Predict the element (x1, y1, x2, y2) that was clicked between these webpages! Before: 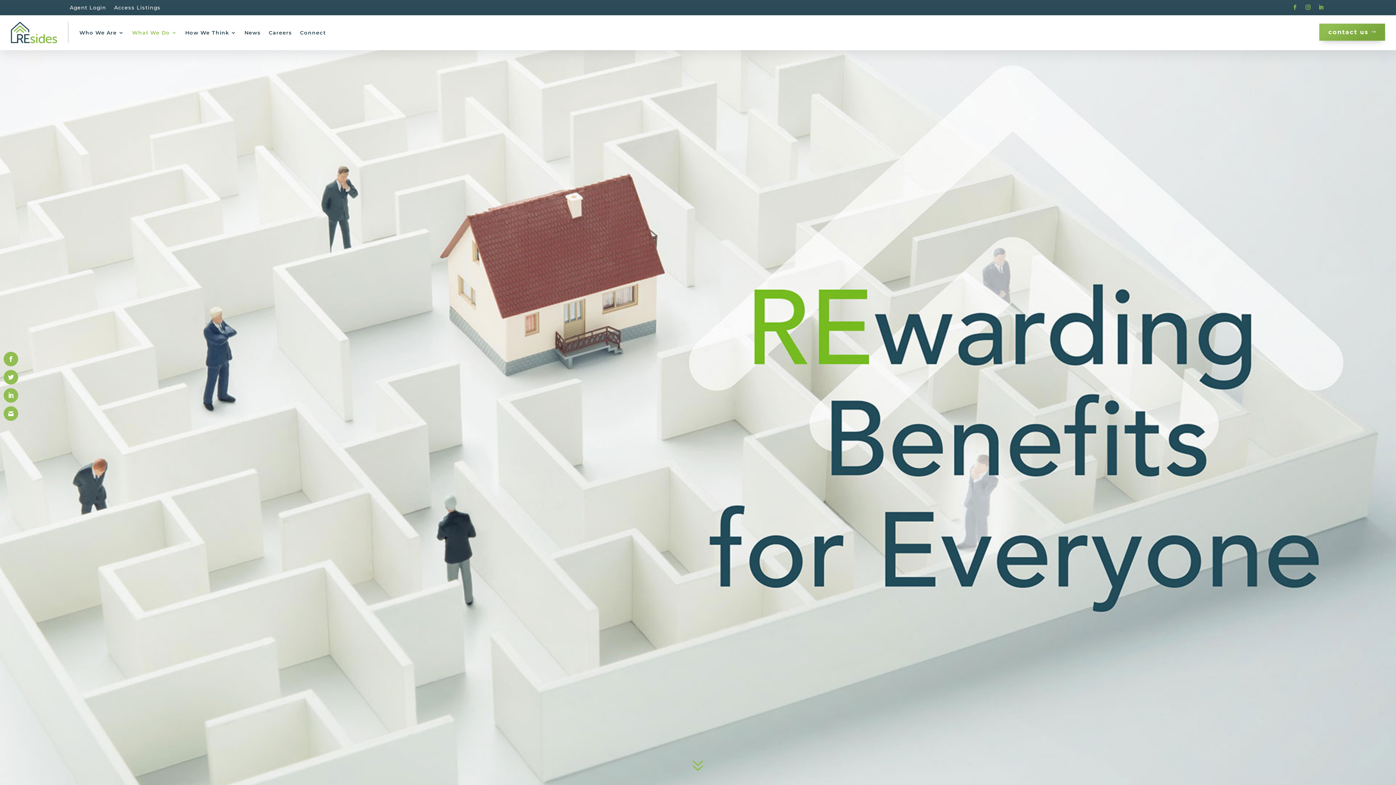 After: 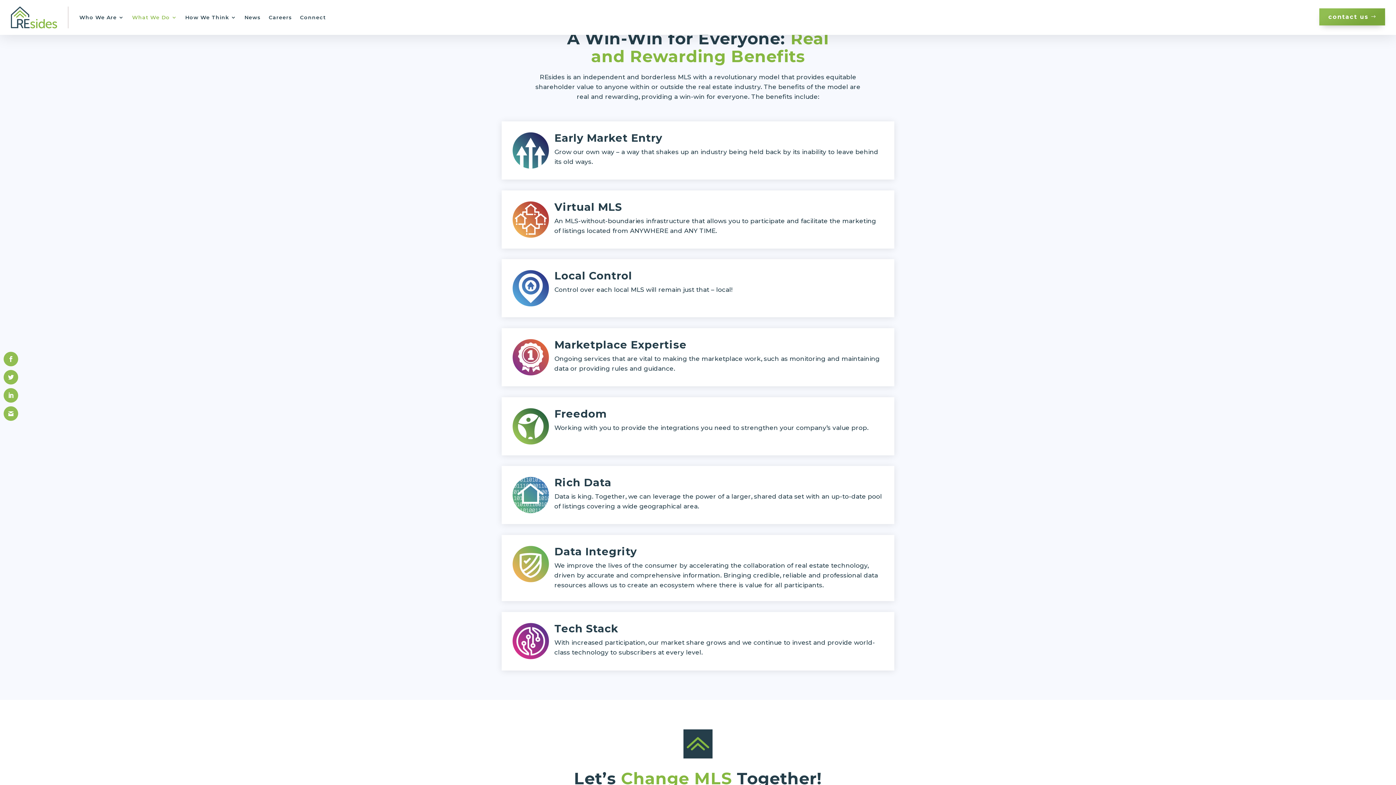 Action: label: 7 bbox: (687, 755, 709, 778)